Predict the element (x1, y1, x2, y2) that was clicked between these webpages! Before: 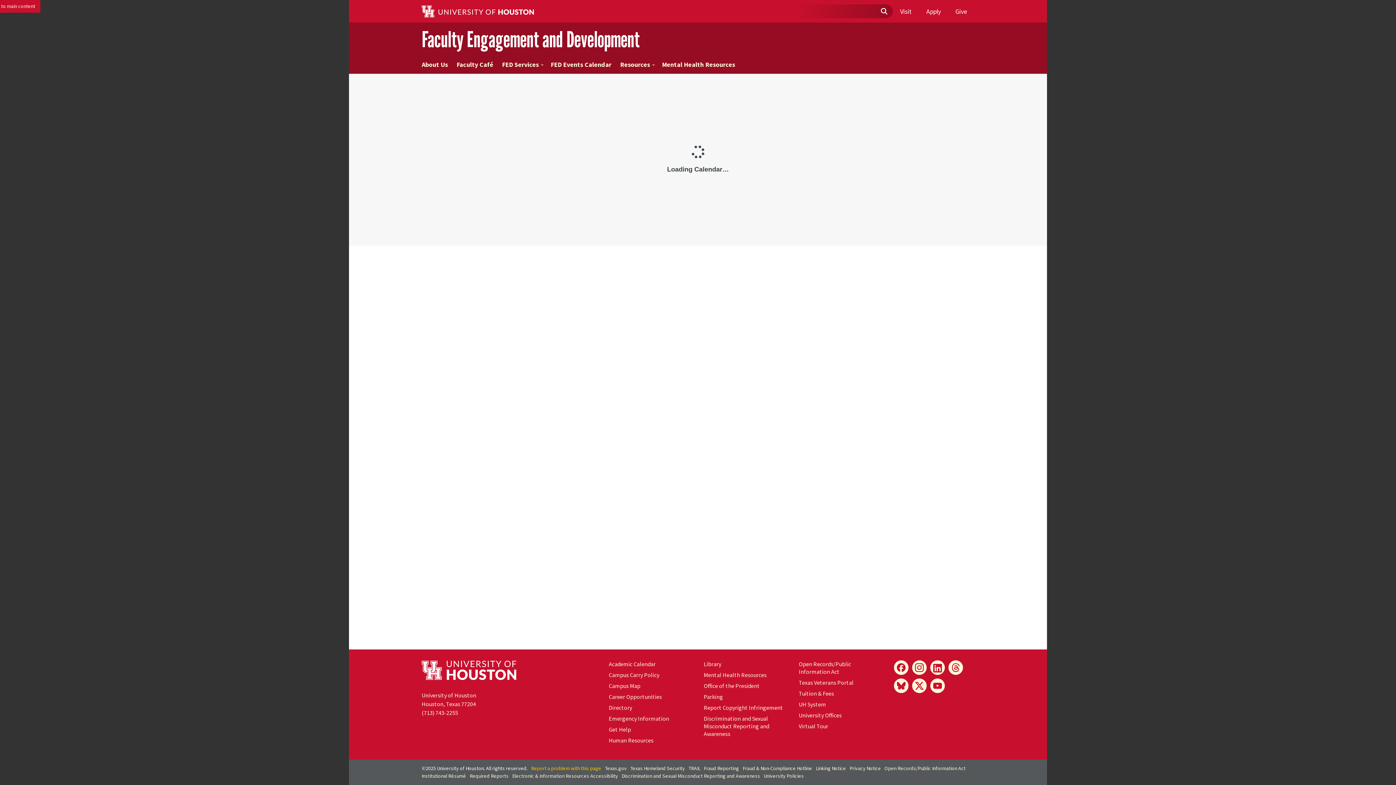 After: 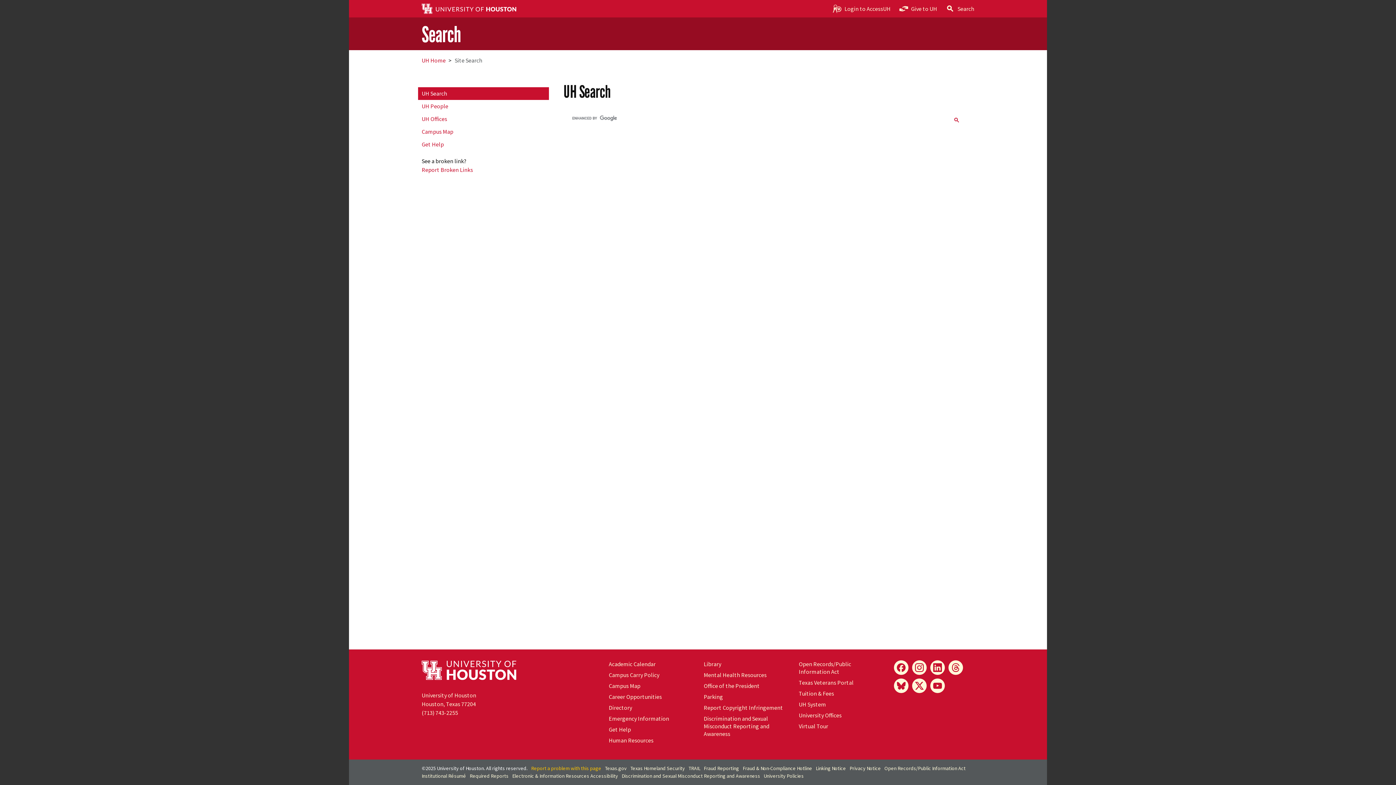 Action: bbox: (878, 6, 889, 17)